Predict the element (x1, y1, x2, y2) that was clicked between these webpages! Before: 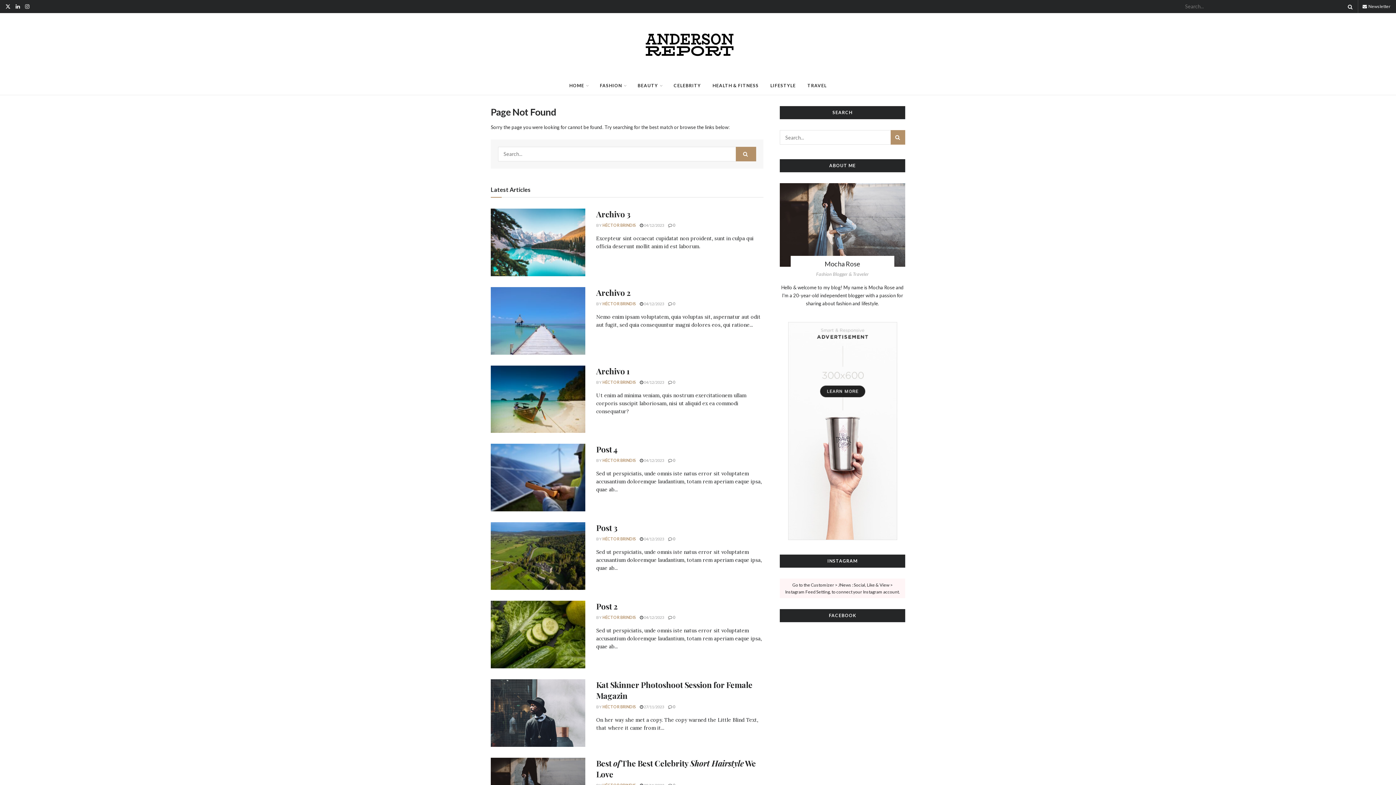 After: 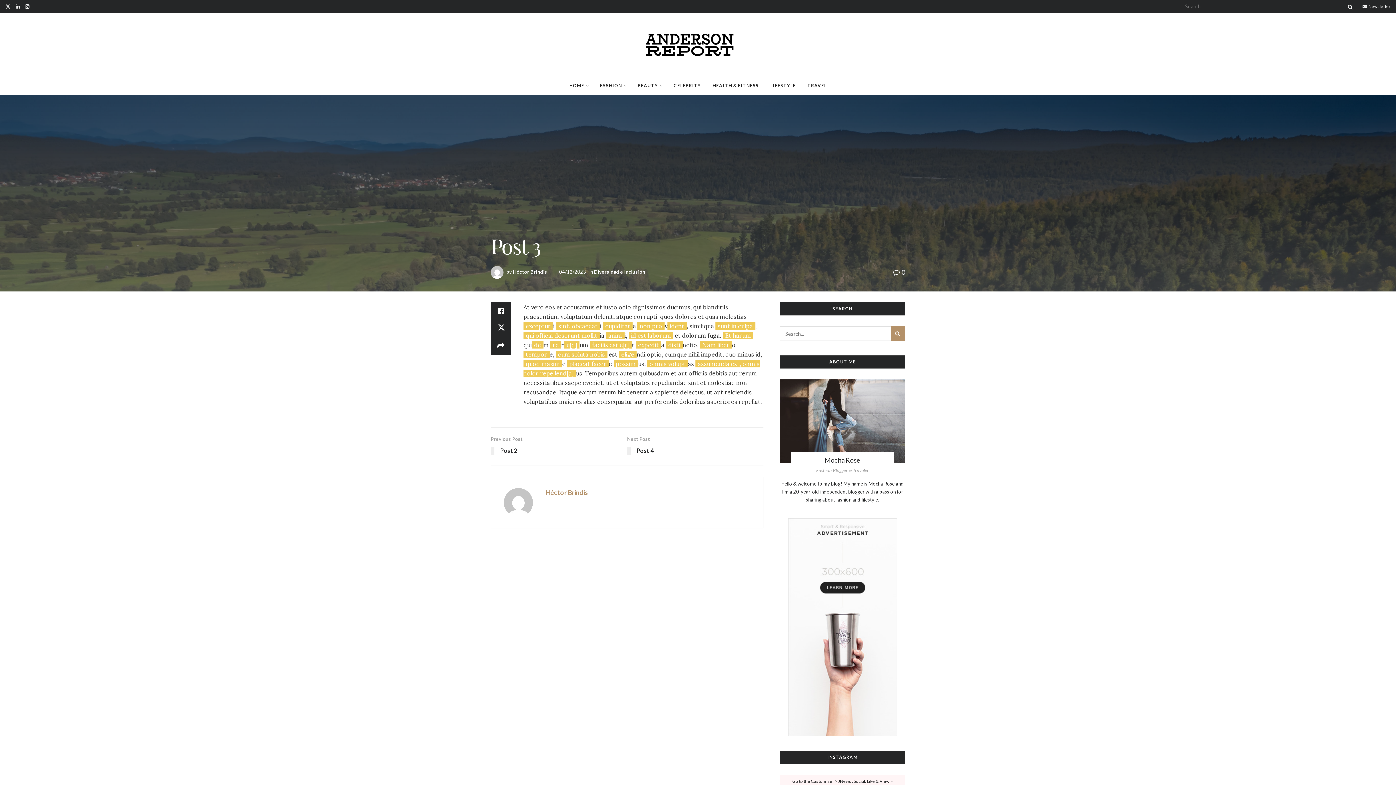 Action: bbox: (490, 522, 585, 590)